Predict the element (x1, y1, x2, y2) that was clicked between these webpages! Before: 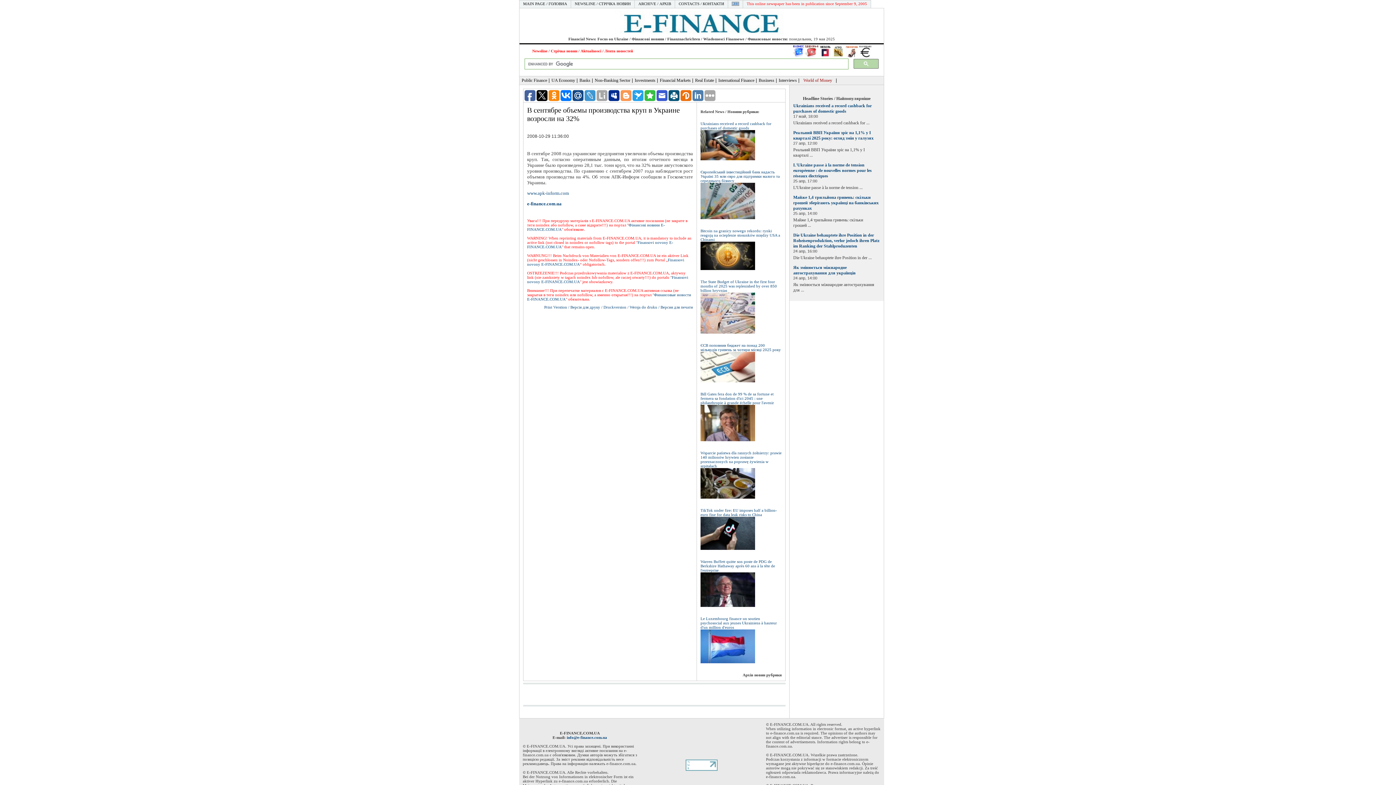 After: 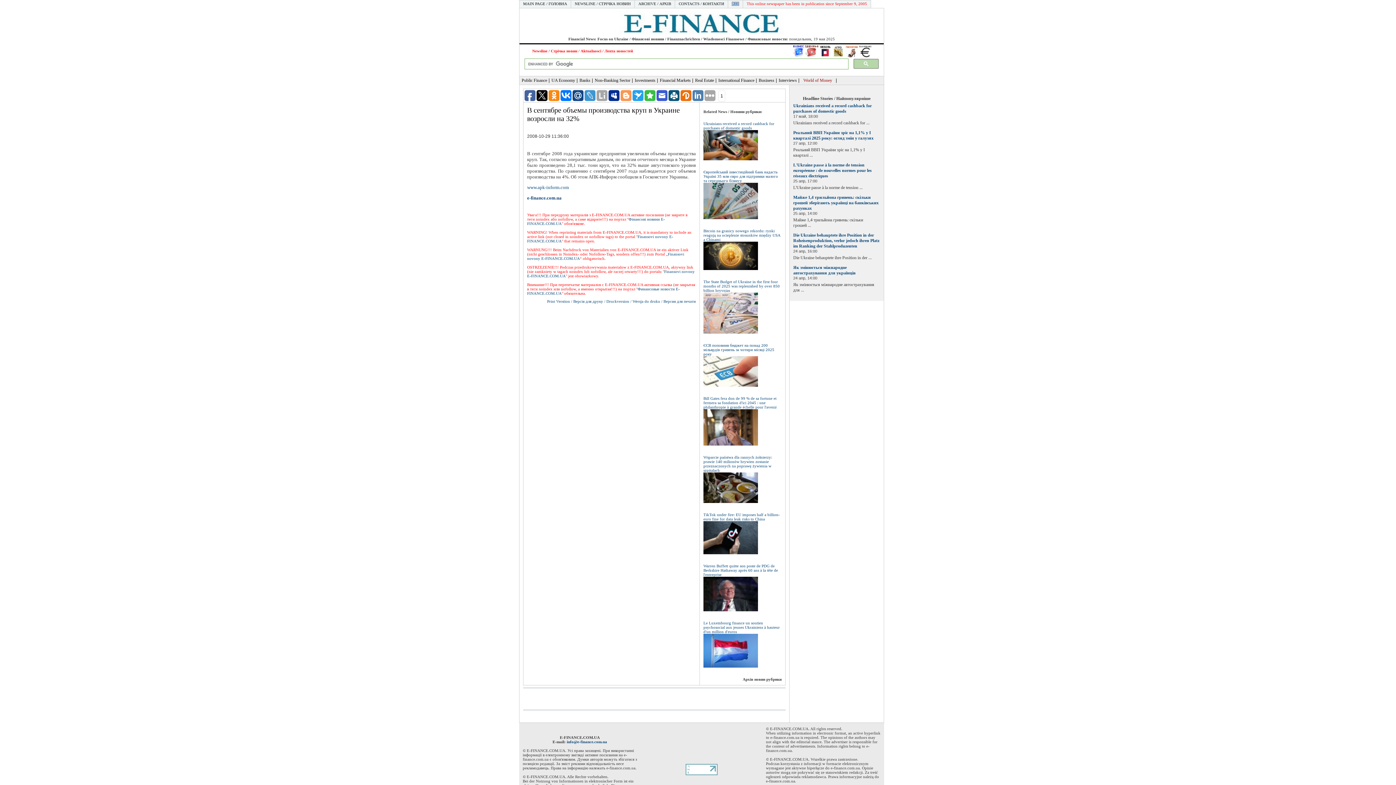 Action: bbox: (680, 90, 691, 101)